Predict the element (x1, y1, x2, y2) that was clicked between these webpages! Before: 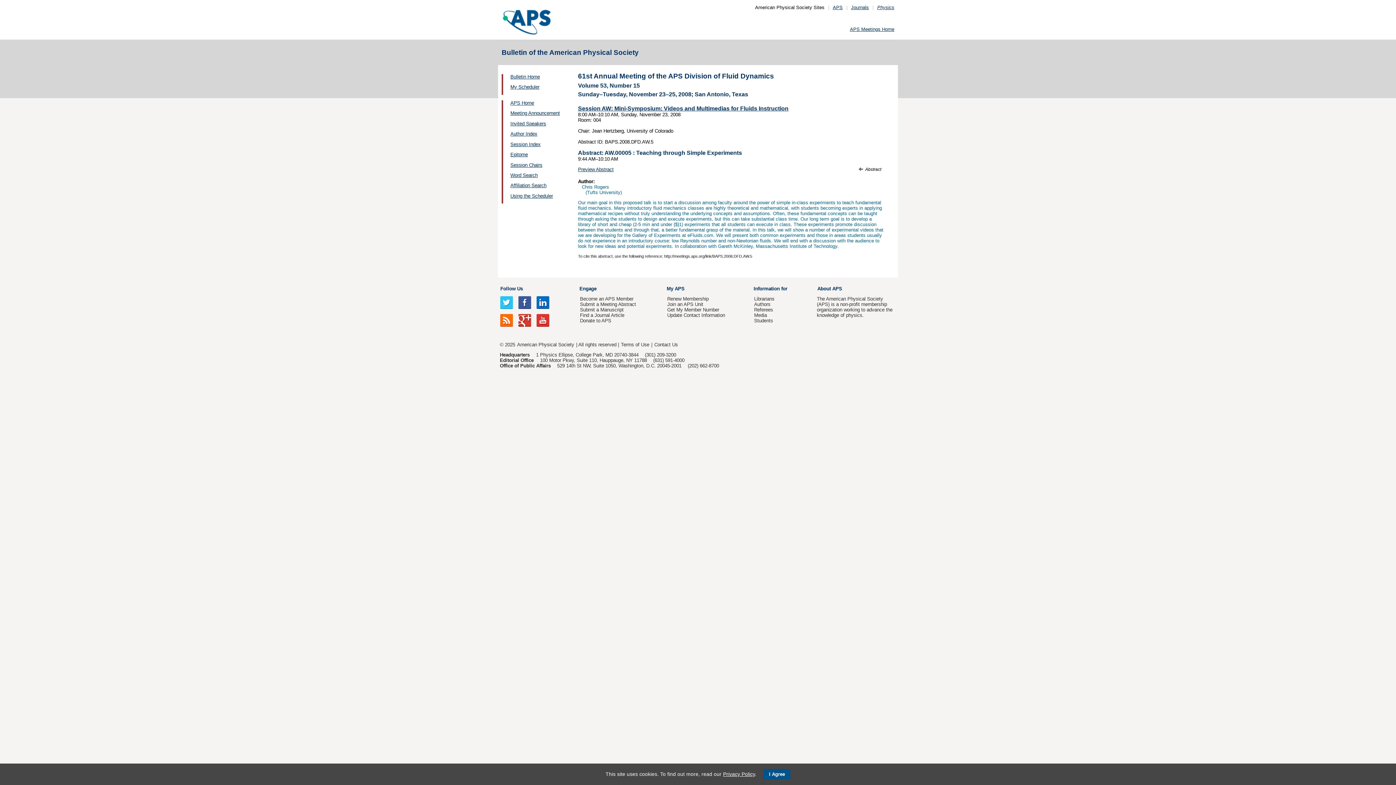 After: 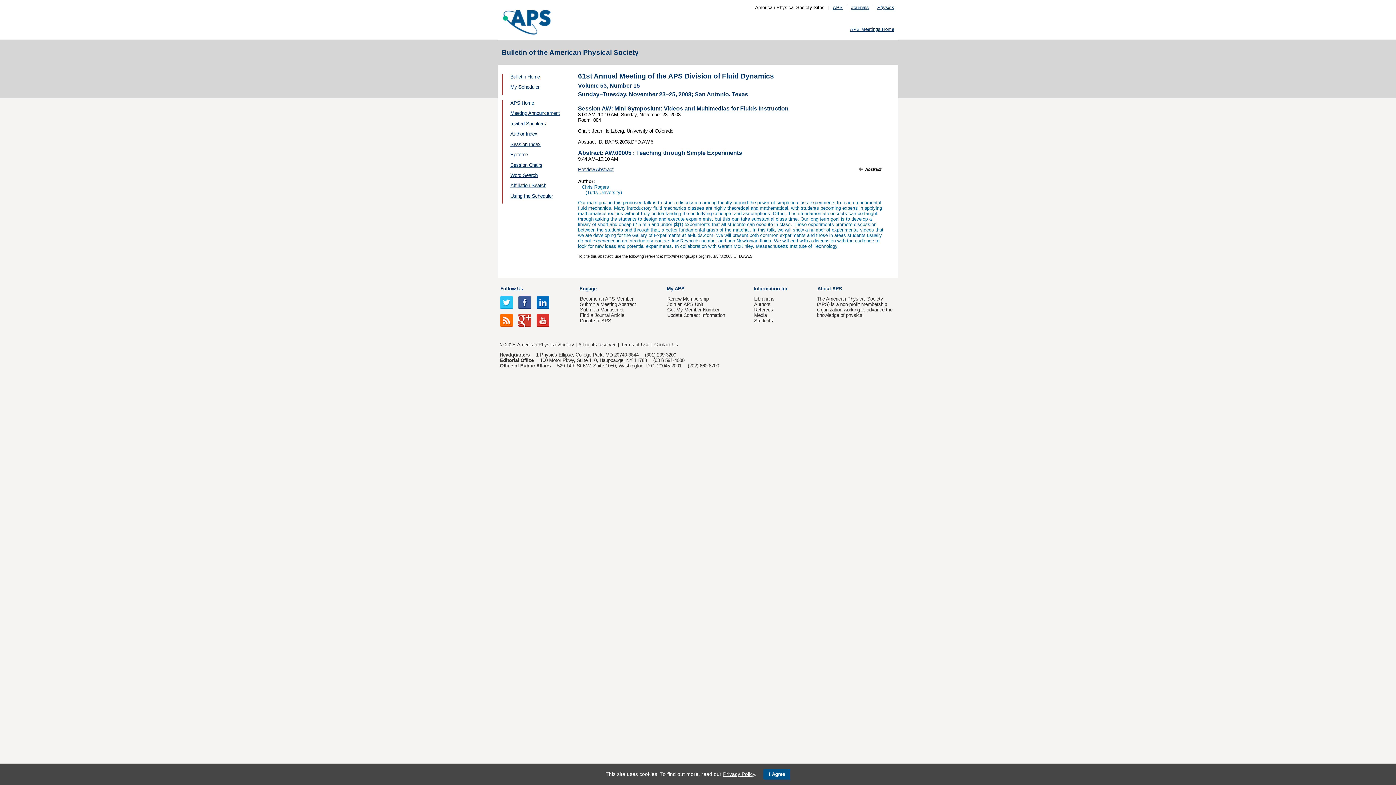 Action: bbox: (536, 299, 549, 305)